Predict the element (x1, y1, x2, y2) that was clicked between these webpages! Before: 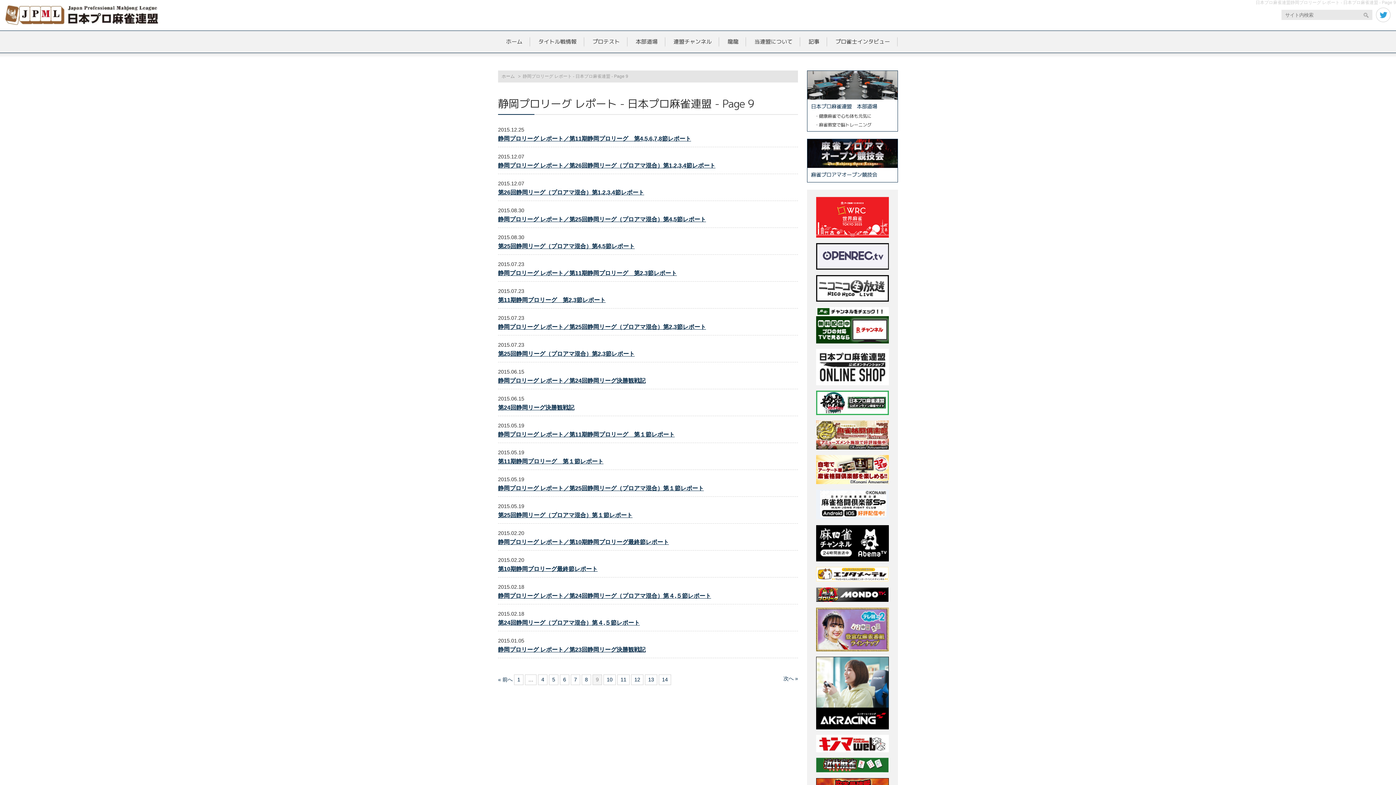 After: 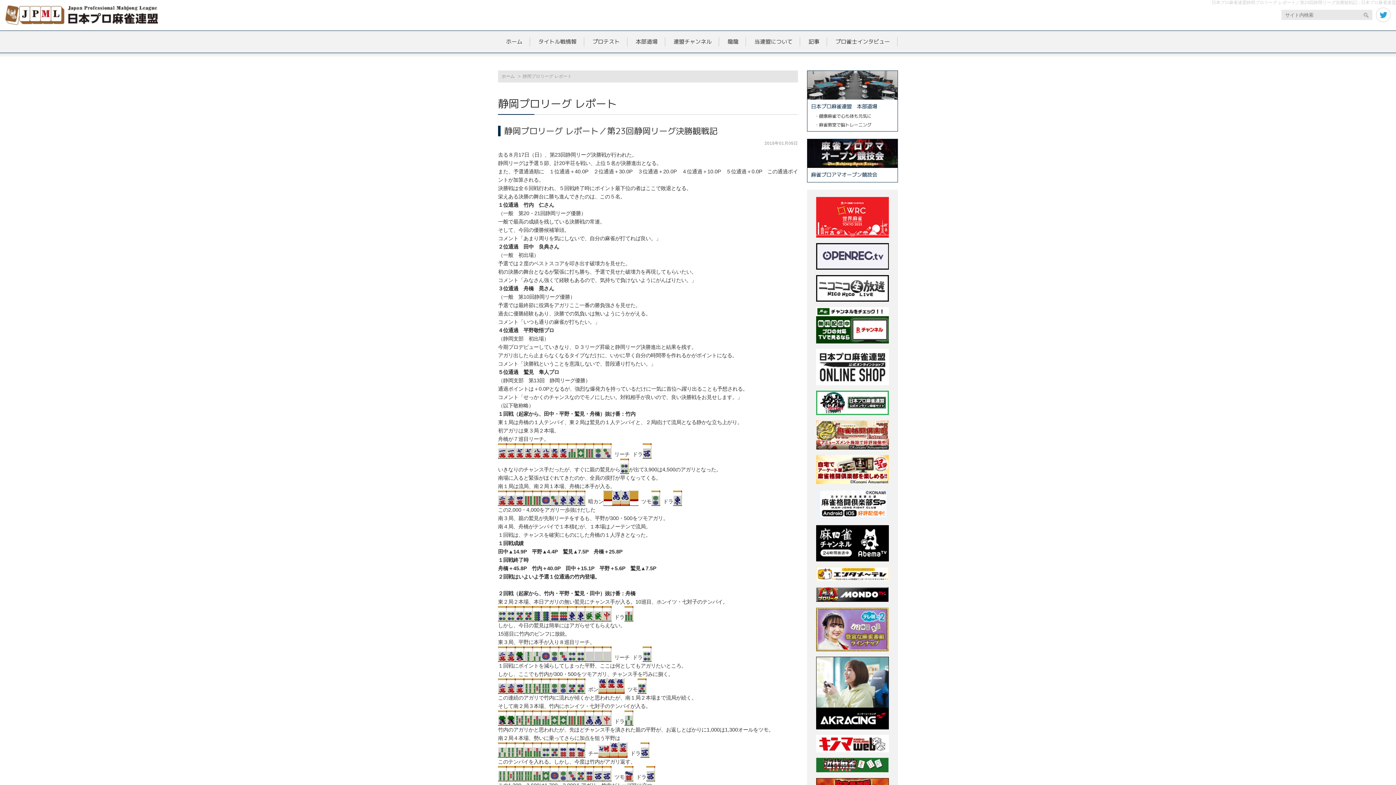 Action: bbox: (498, 637, 798, 654) label: 2015.01.05
静岡プロリーグ レポート／第23回静岡リーグ決勝観戦記